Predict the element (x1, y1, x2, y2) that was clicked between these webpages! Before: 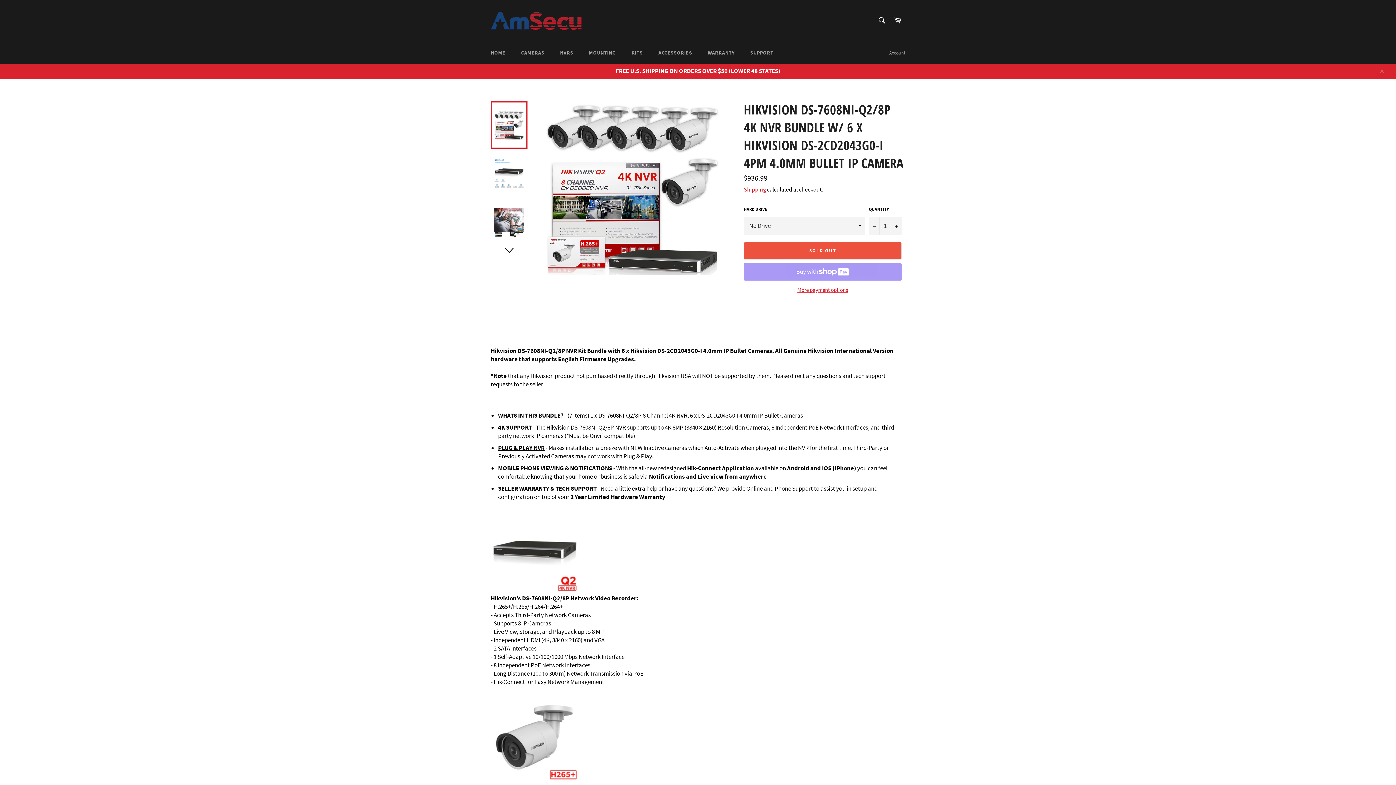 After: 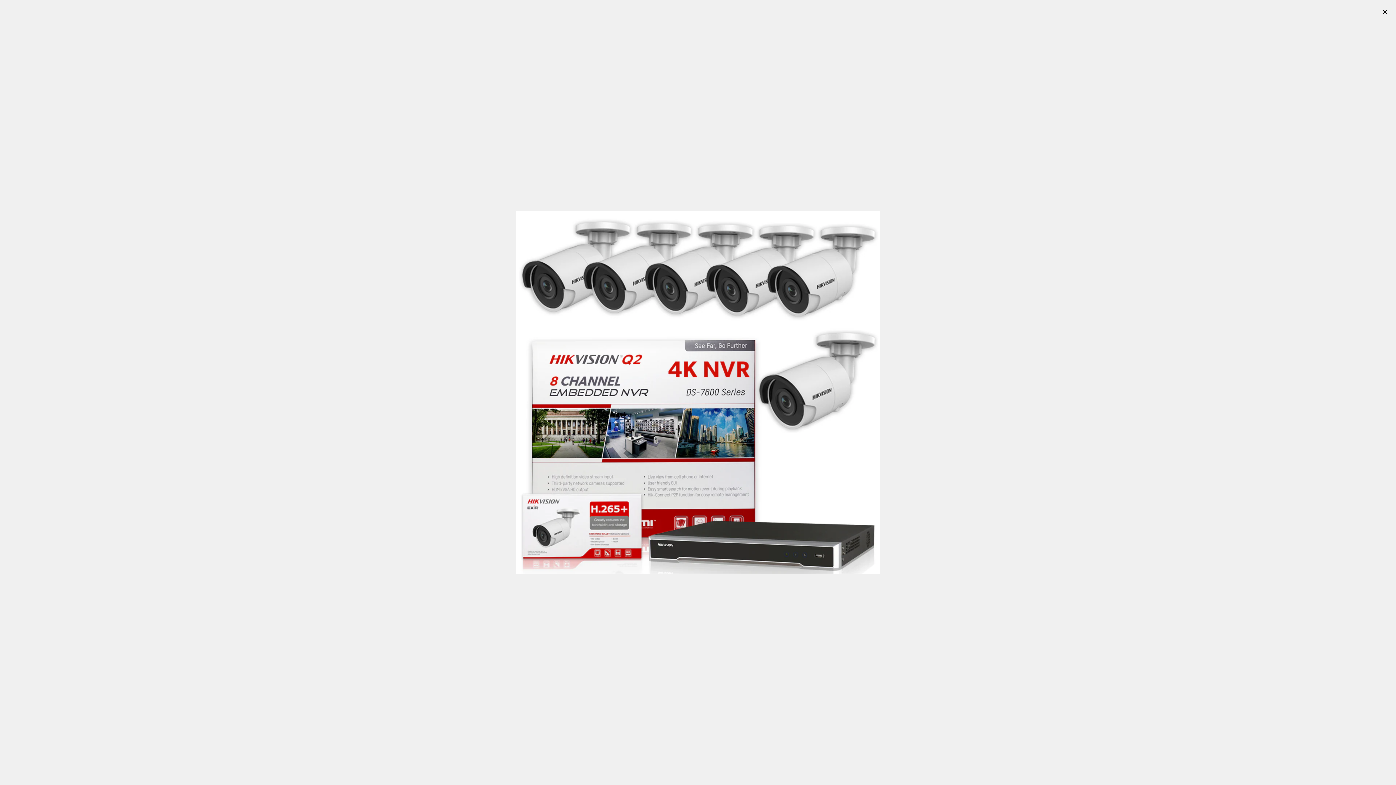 Action: bbox: (544, 100, 719, 275)